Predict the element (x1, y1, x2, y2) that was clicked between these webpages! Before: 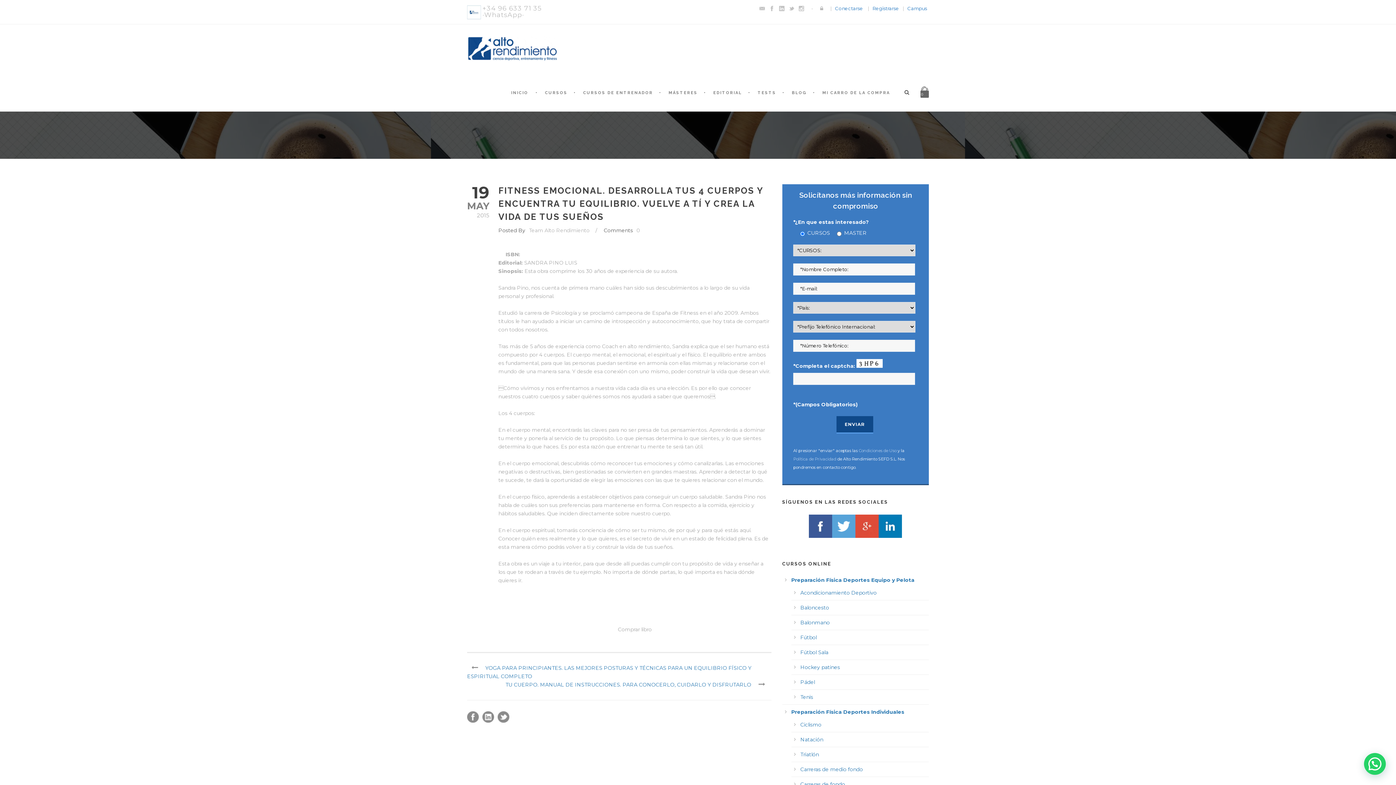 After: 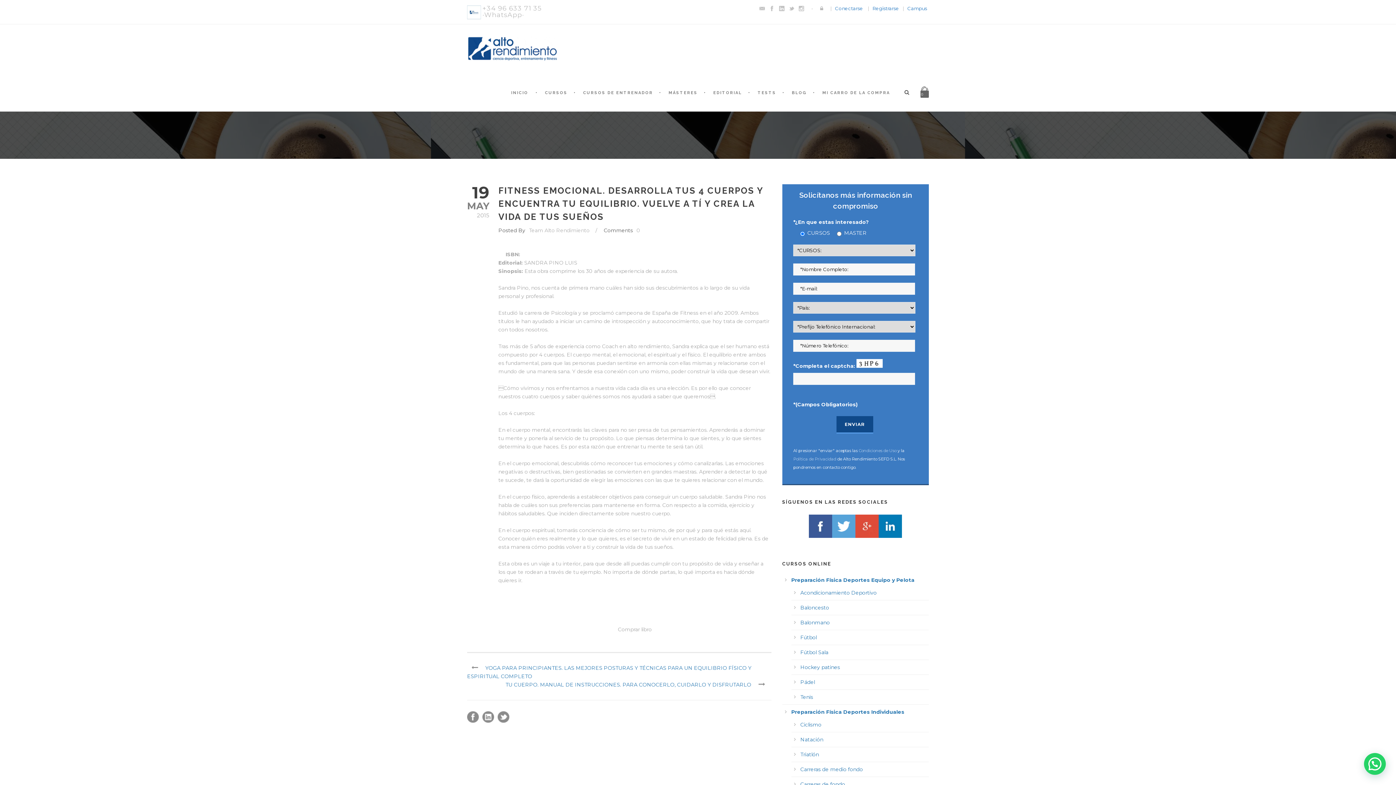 Action: bbox: (879, 522, 902, 529)